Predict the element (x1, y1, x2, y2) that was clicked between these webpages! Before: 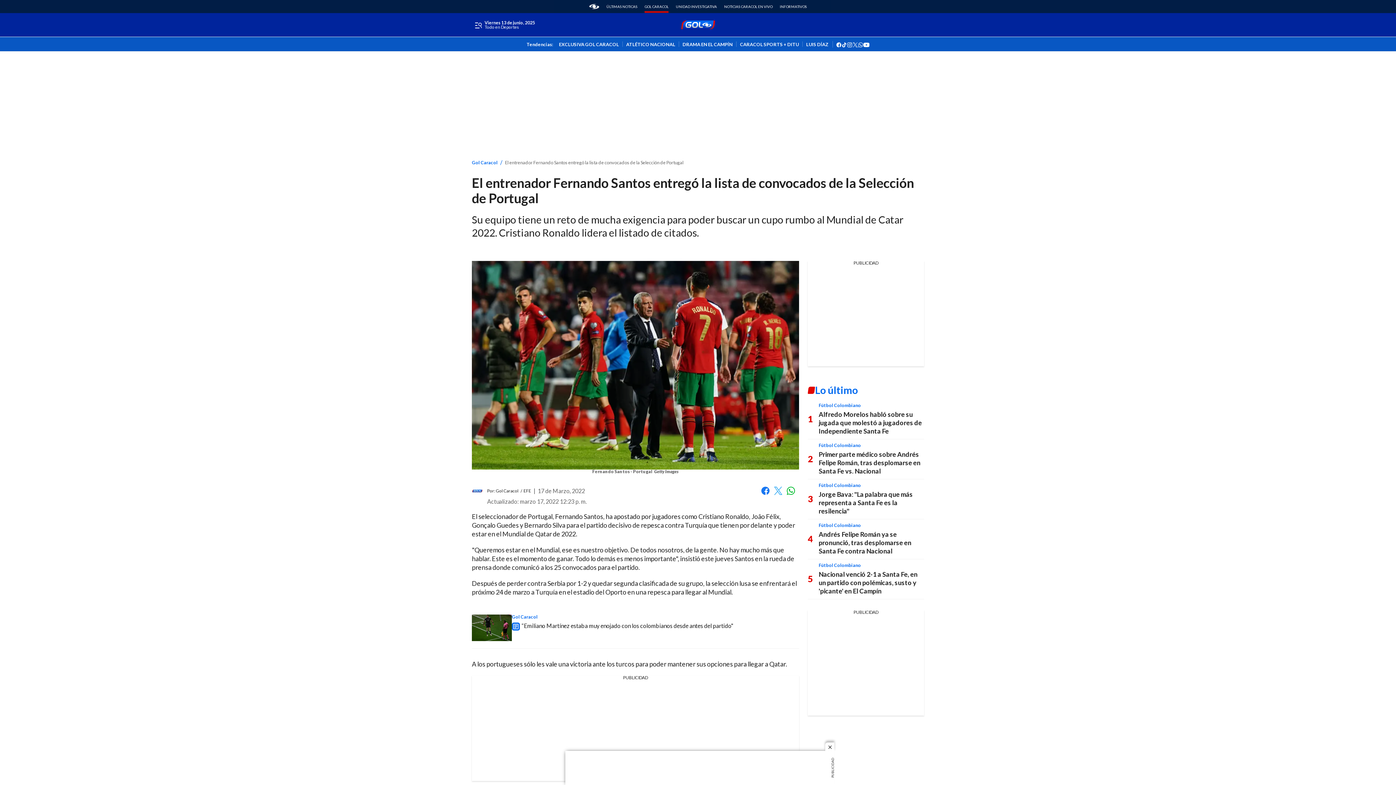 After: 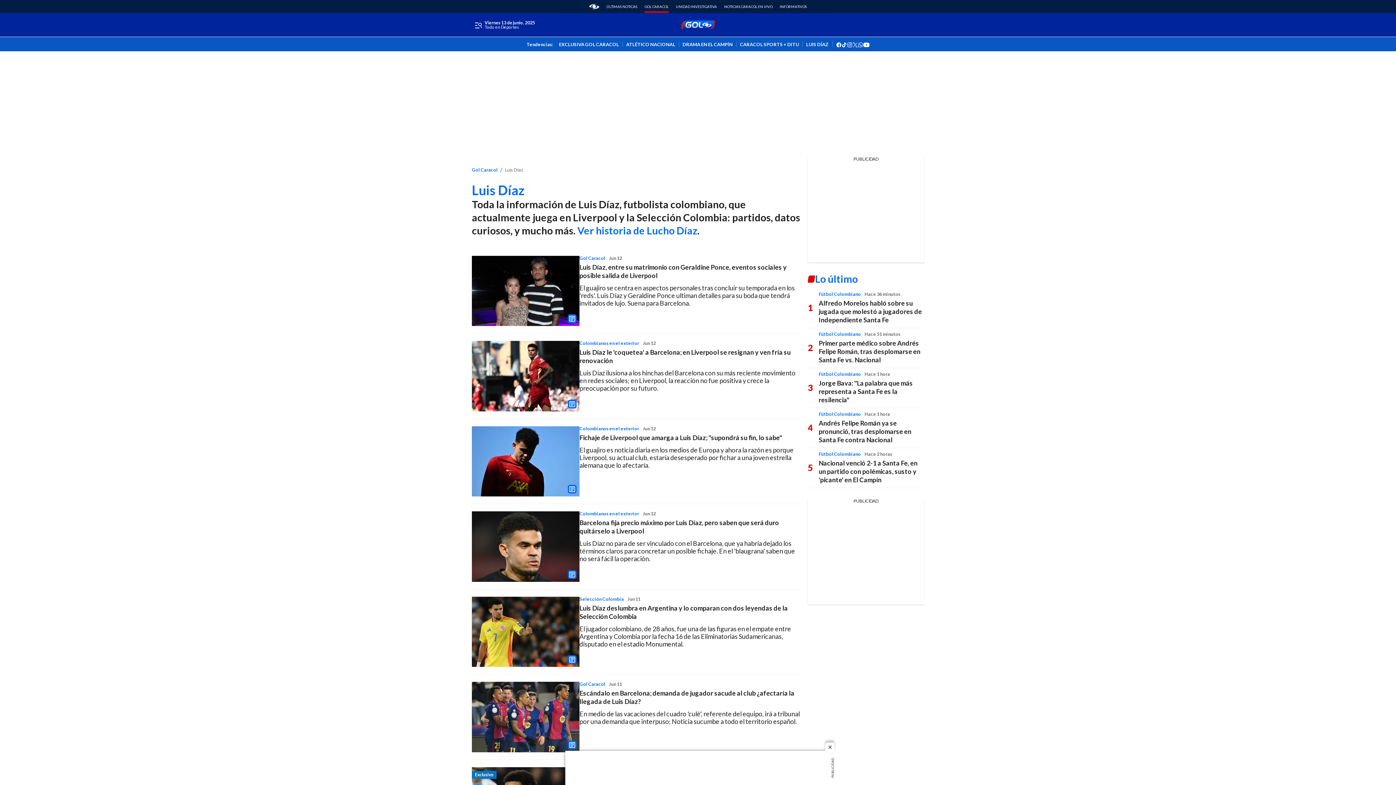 Action: label: LUIS DÍAZ bbox: (802, 41, 832, 46)